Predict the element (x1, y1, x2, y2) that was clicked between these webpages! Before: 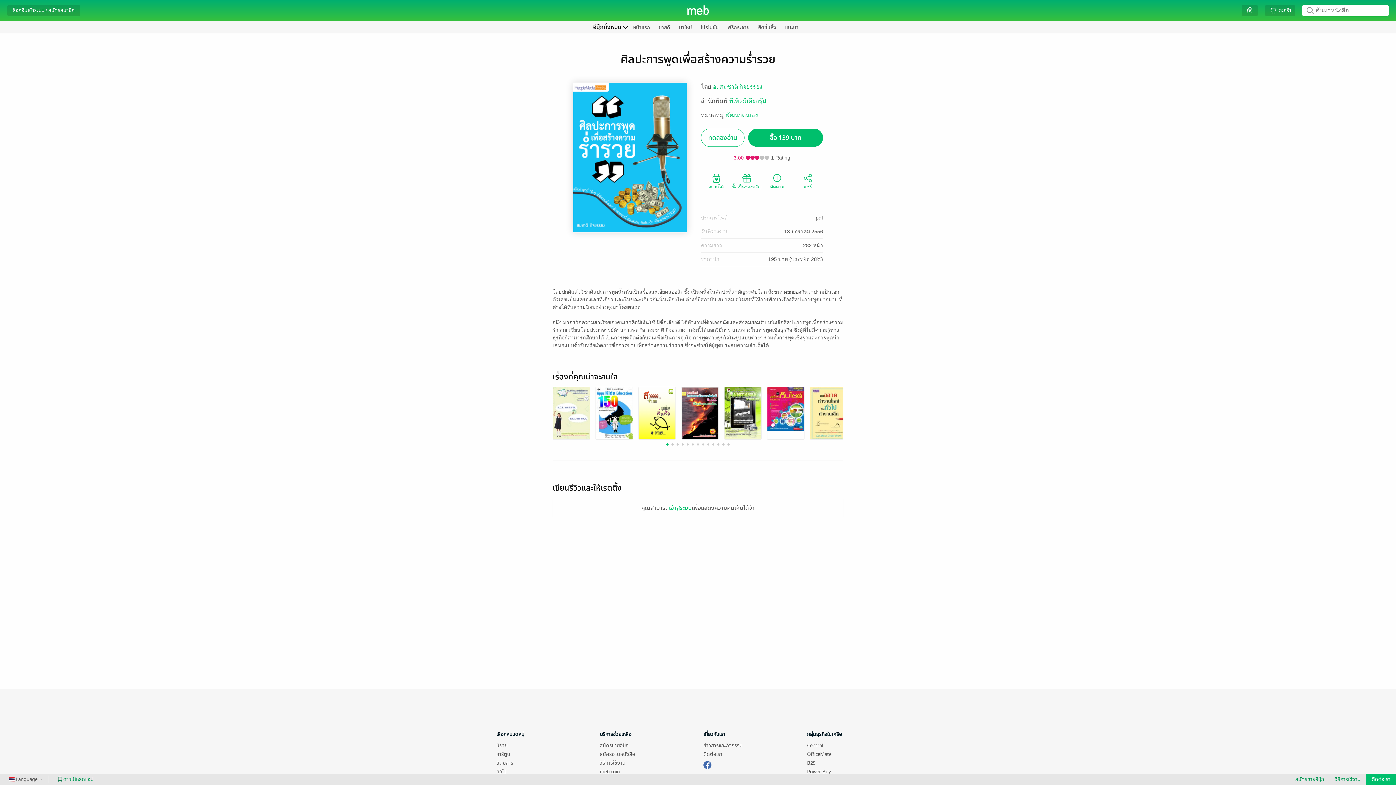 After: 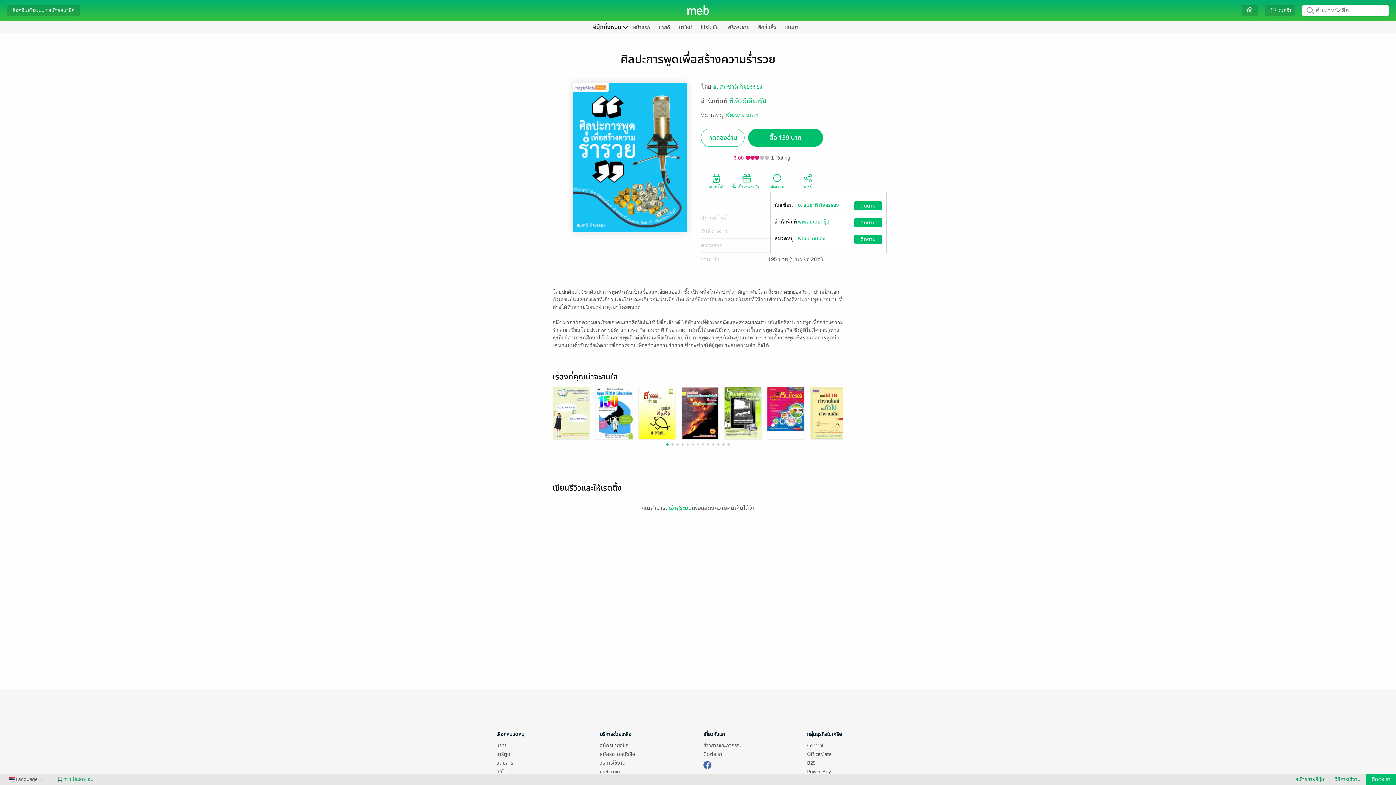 Action: bbox: (770, 172, 784, 190) label: 
ติดตาม